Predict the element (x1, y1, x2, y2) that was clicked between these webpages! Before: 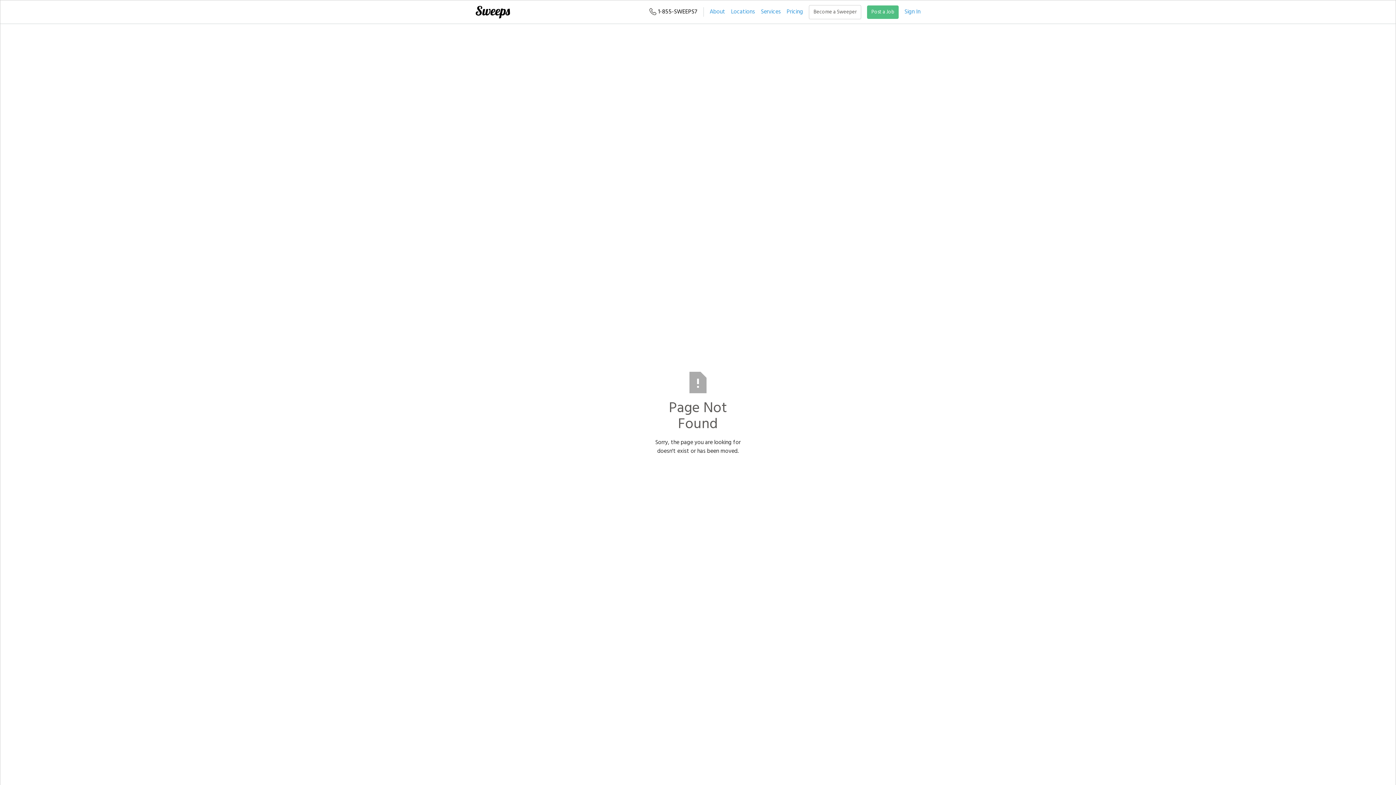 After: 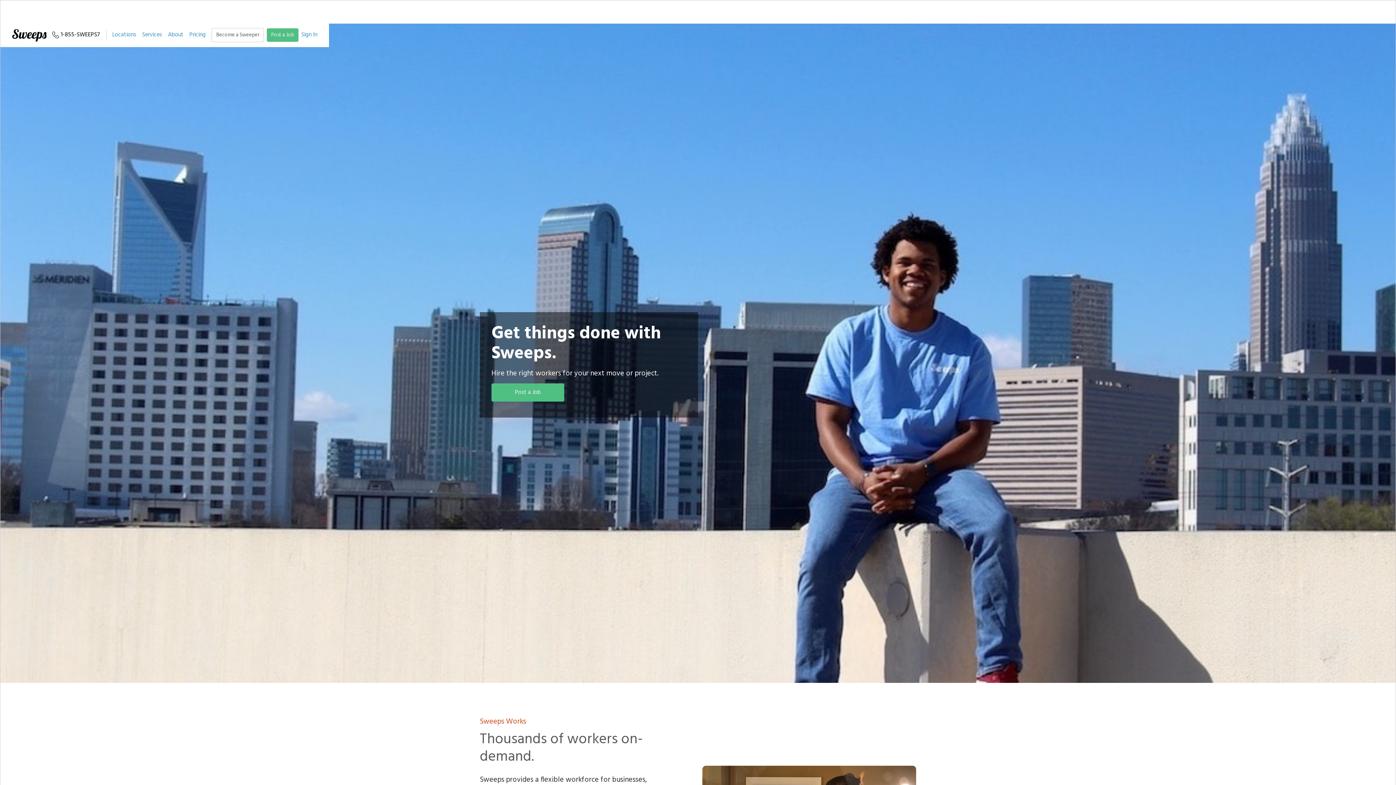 Action: bbox: (472, 4, 512, 19) label: home